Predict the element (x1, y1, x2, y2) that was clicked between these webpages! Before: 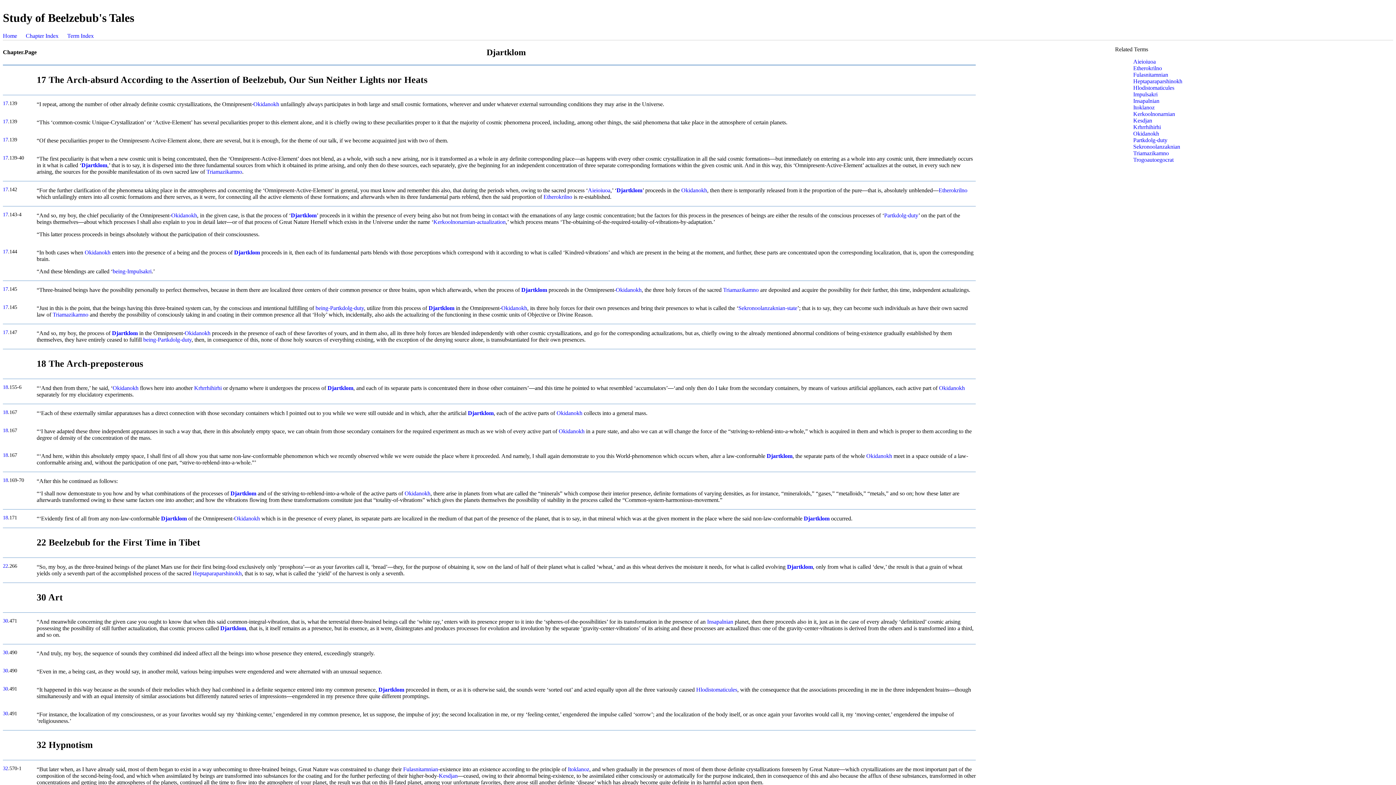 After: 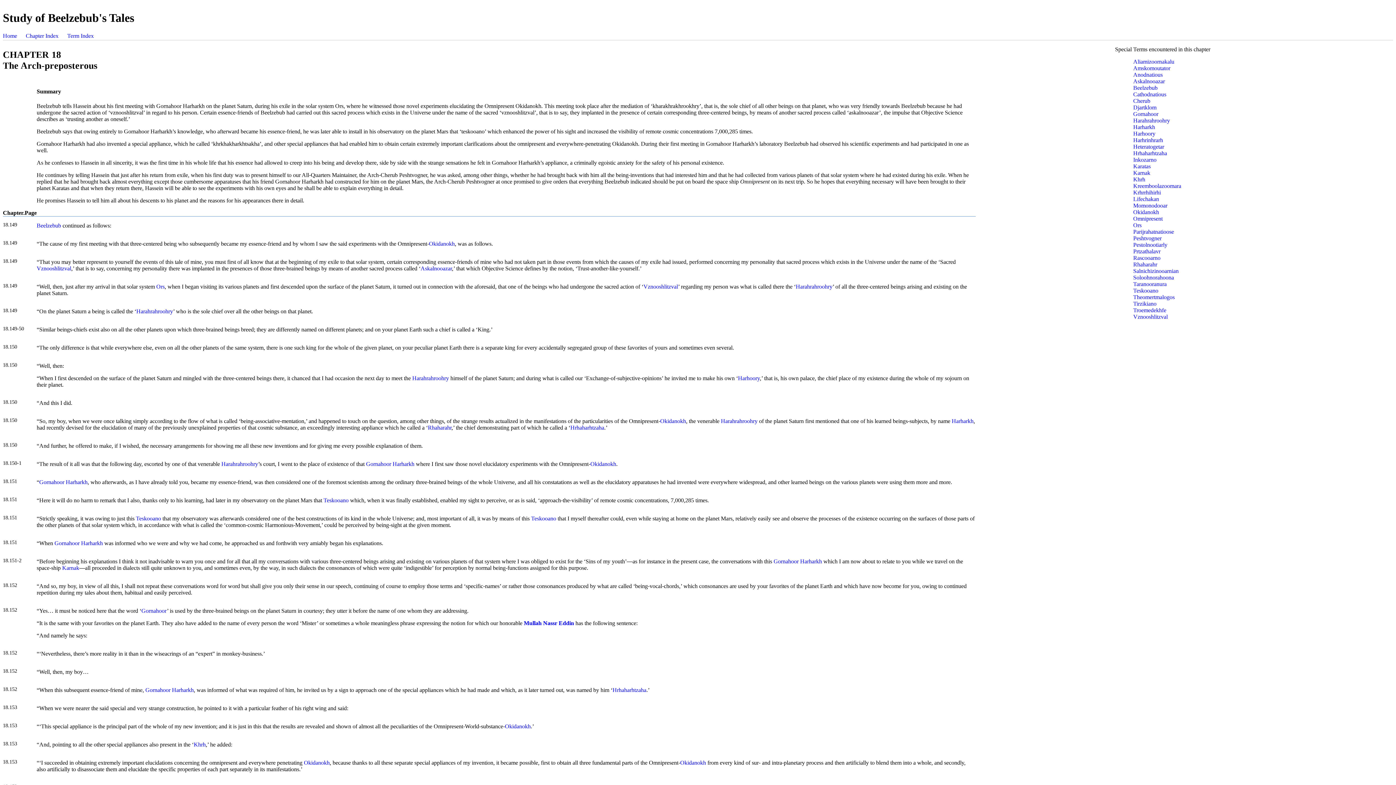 Action: bbox: (2, 477, 8, 483) label: 18